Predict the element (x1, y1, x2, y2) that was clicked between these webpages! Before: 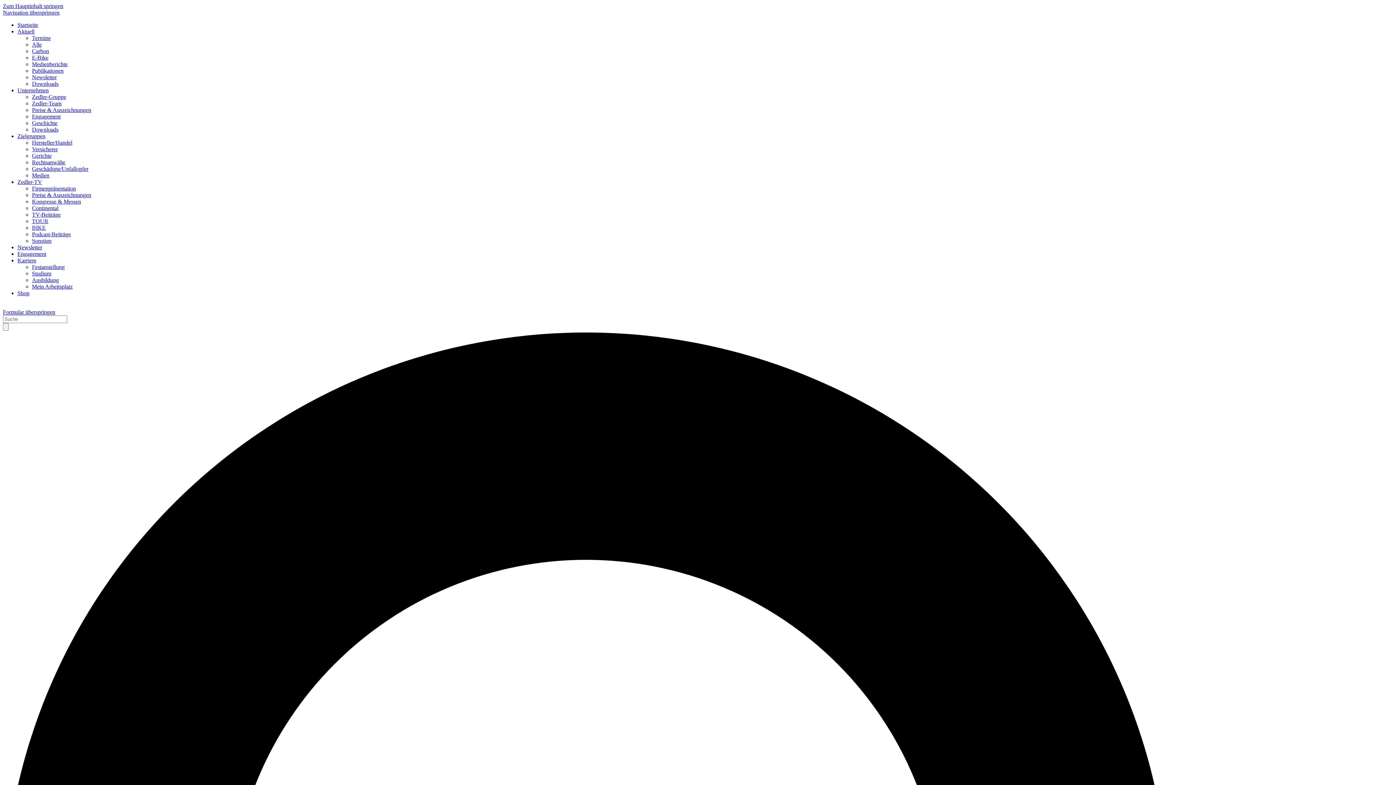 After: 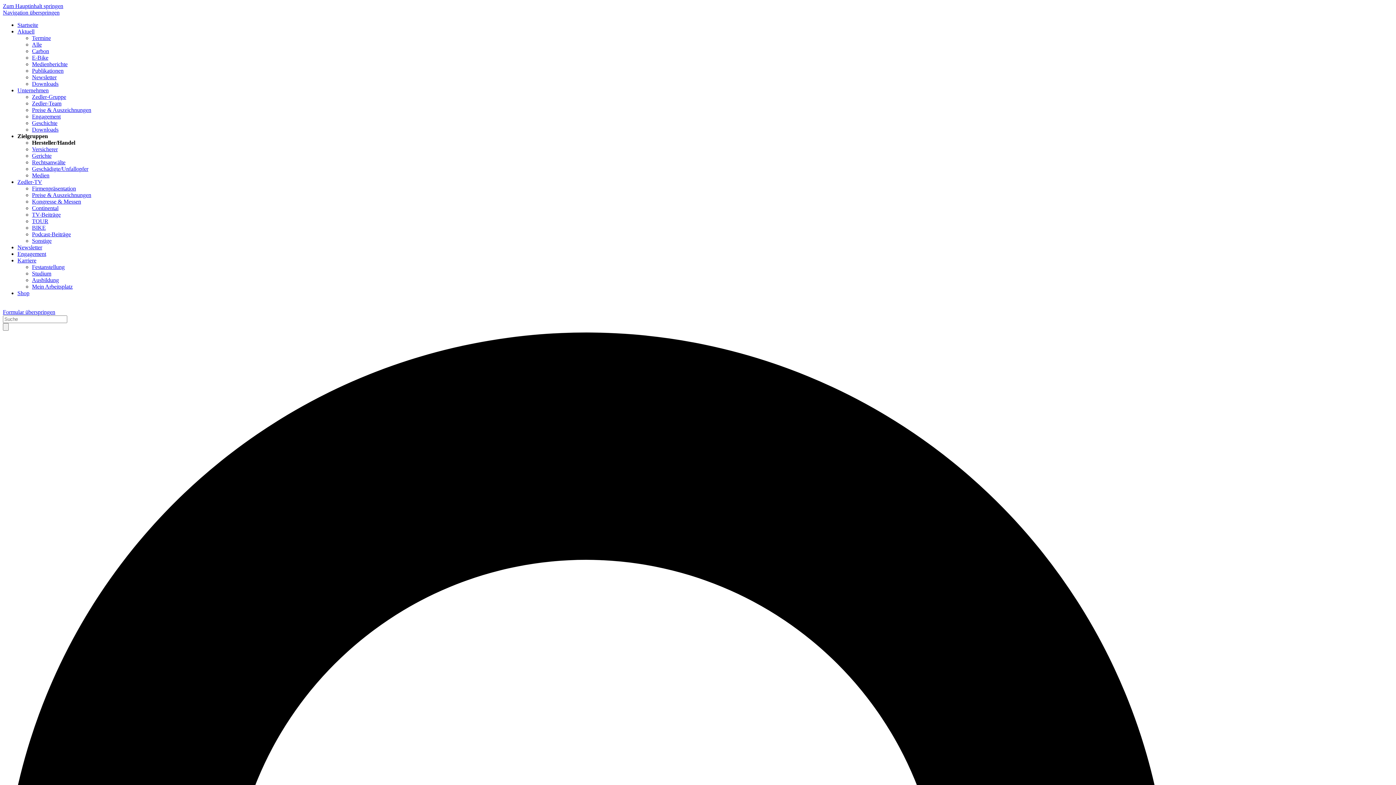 Action: bbox: (17, 133, 45, 139) label: Zielgruppen